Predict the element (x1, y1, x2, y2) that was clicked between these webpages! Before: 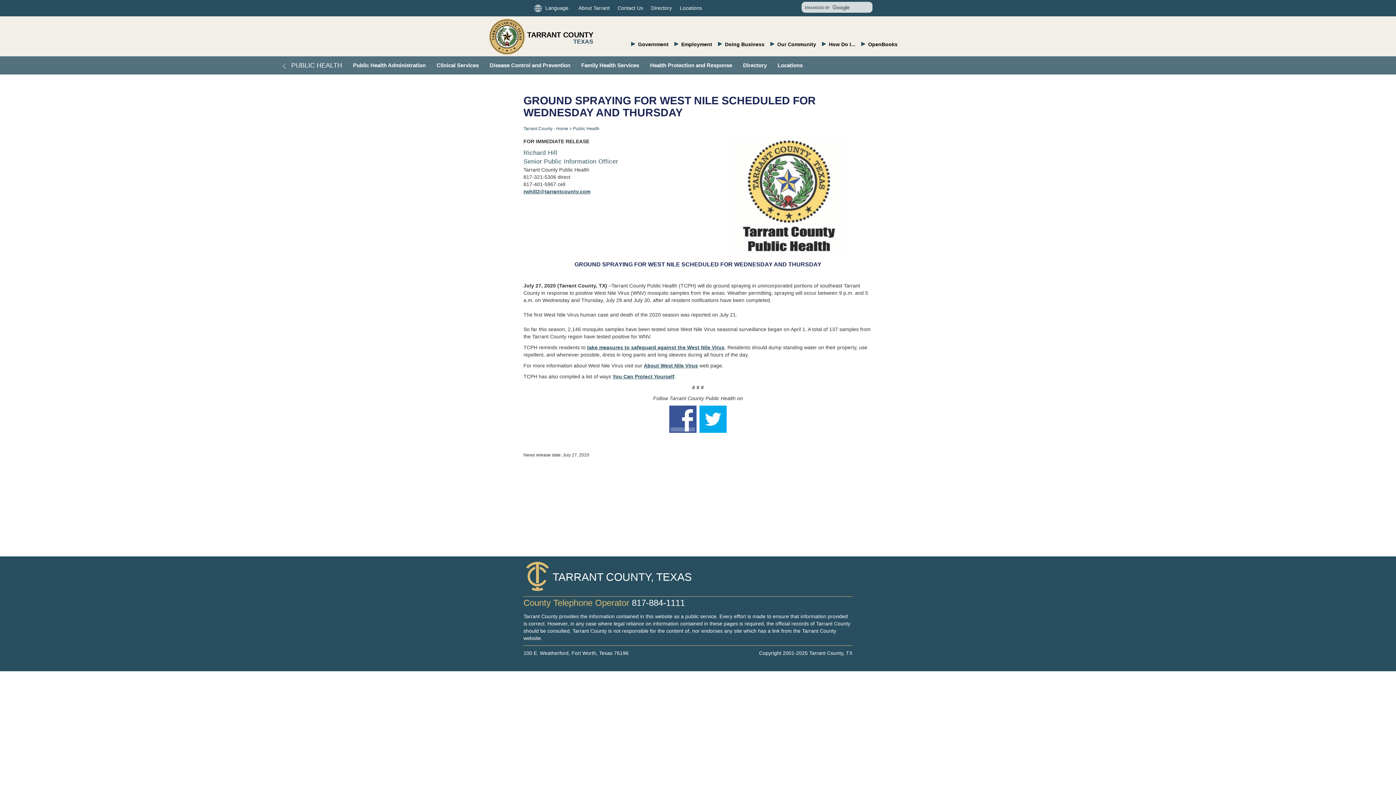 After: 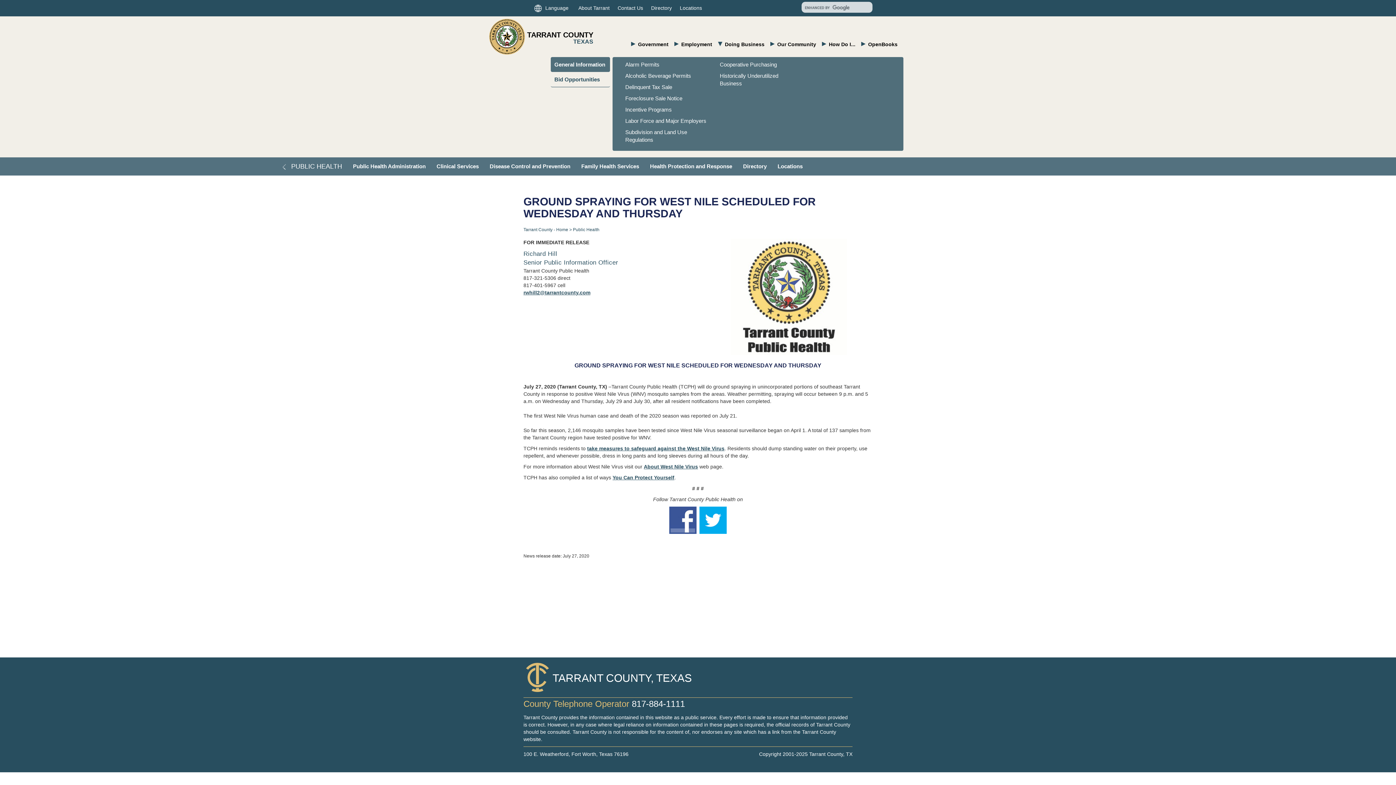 Action: bbox: (725, 41, 764, 47) label: Doing Business